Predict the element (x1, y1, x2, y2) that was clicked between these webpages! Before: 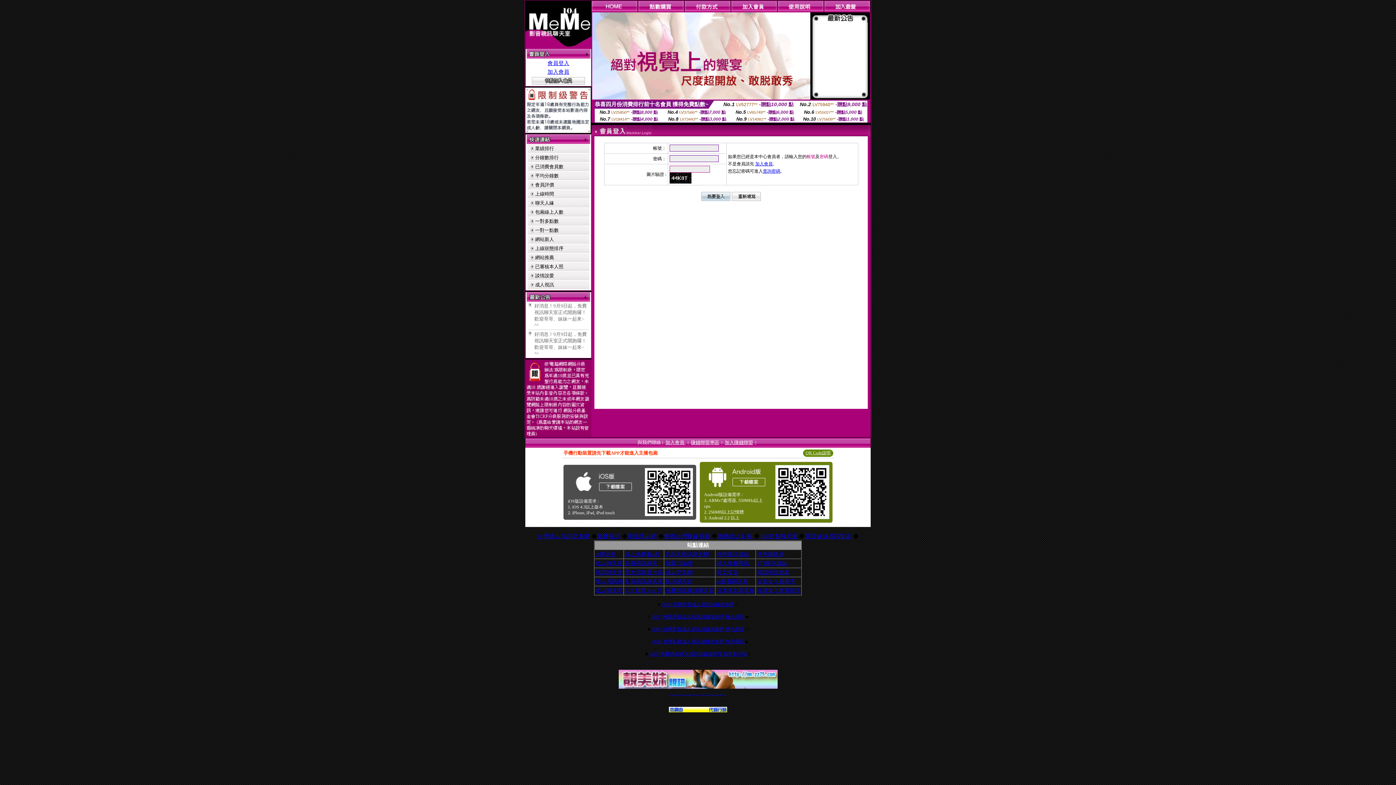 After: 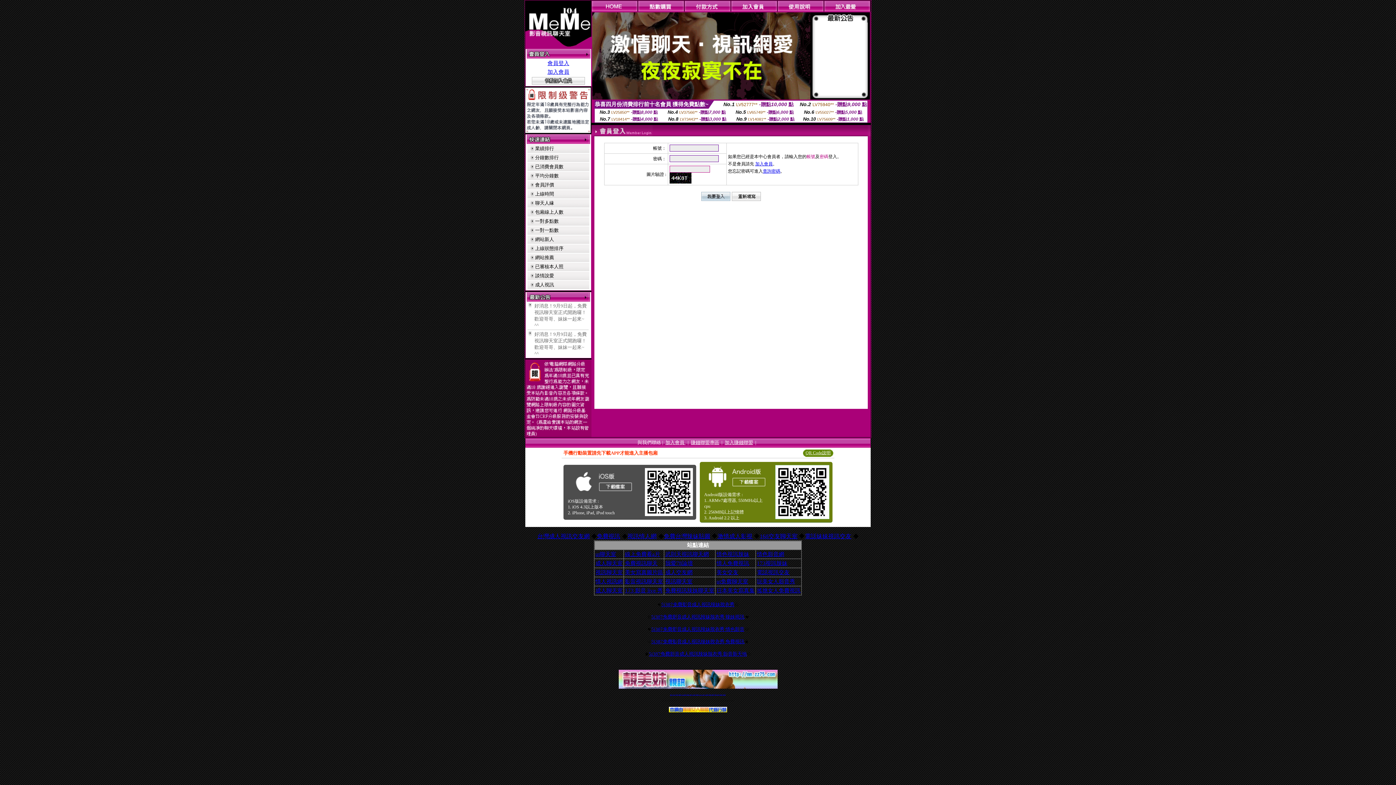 Action: label: 視訊聊天一對一 bbox: (670, 694, 672, 695)